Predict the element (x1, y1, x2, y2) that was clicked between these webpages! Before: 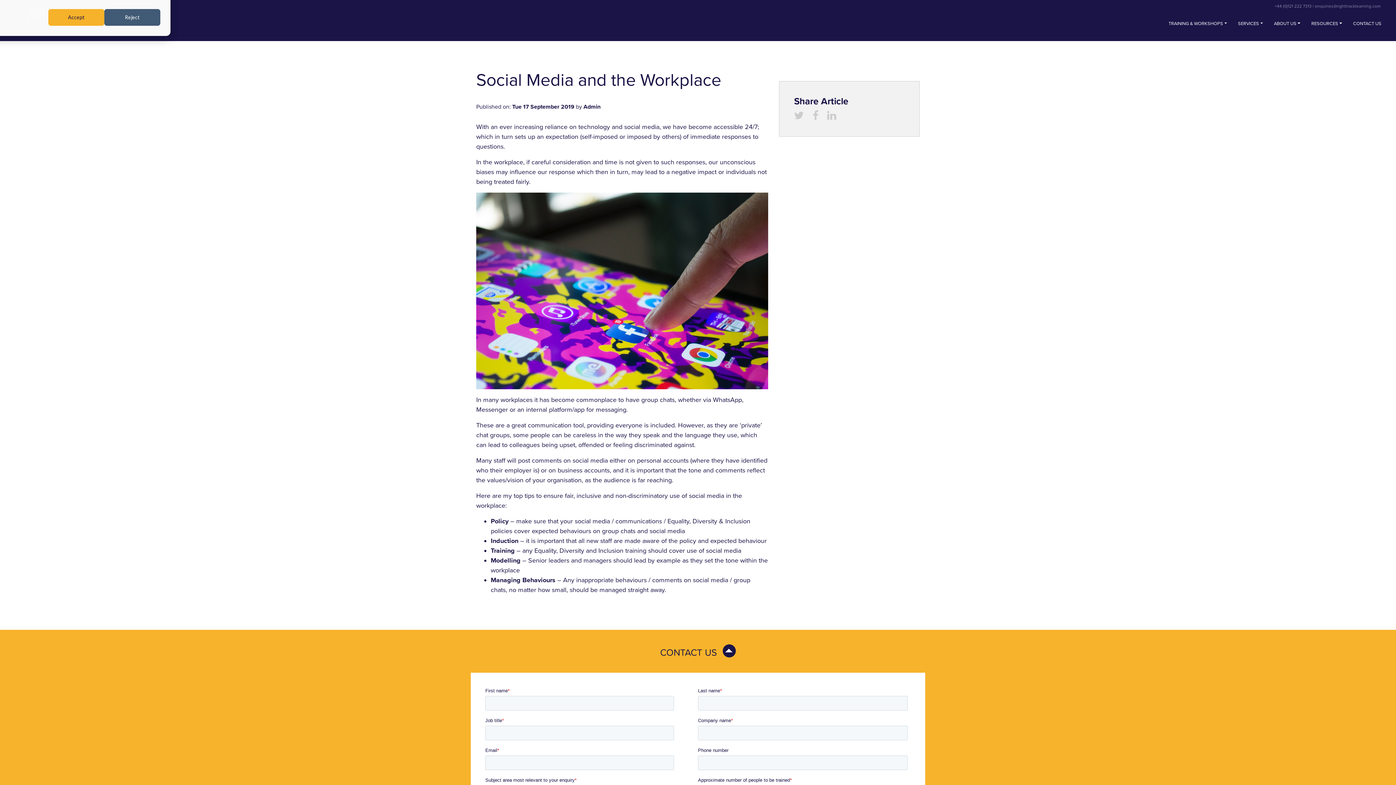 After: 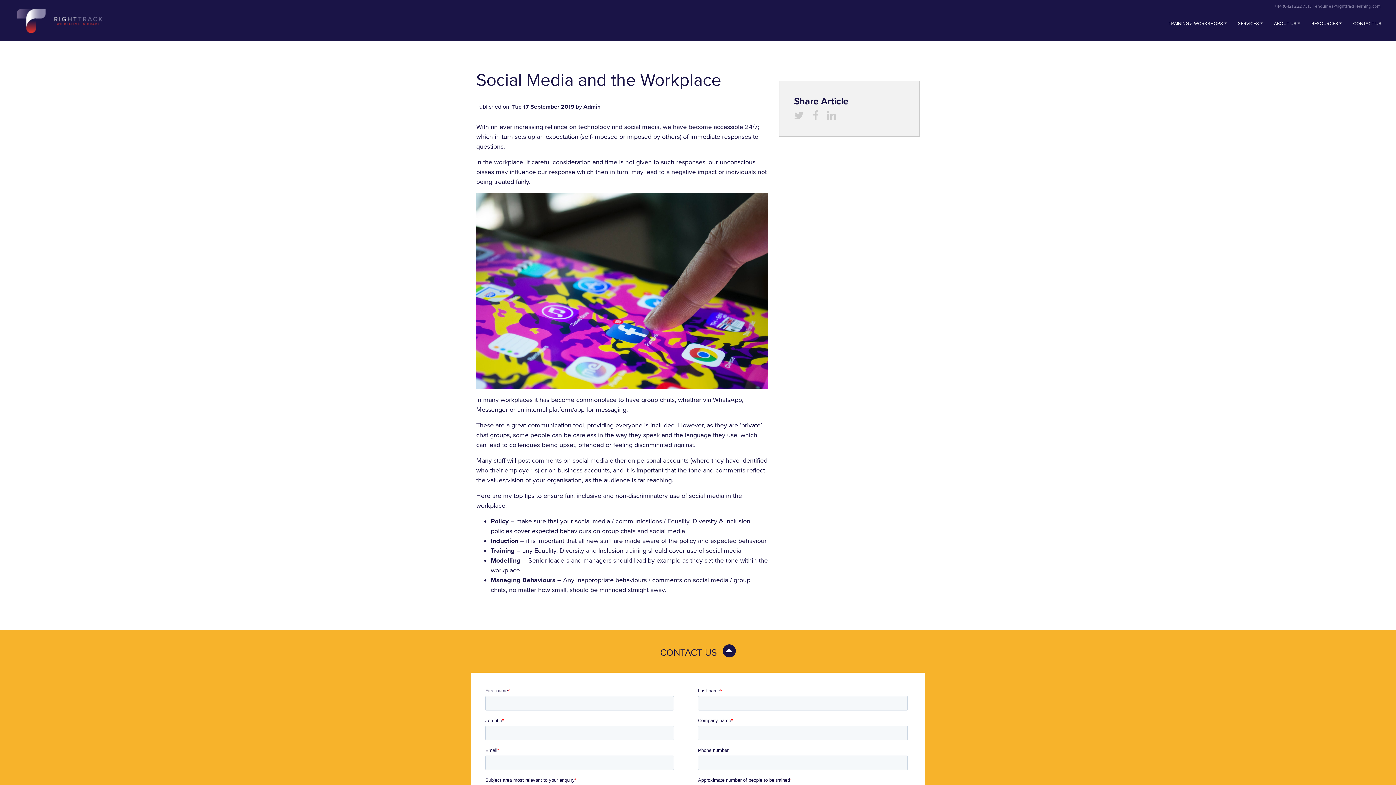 Action: bbox: (104, 9, 160, 25) label: Reject